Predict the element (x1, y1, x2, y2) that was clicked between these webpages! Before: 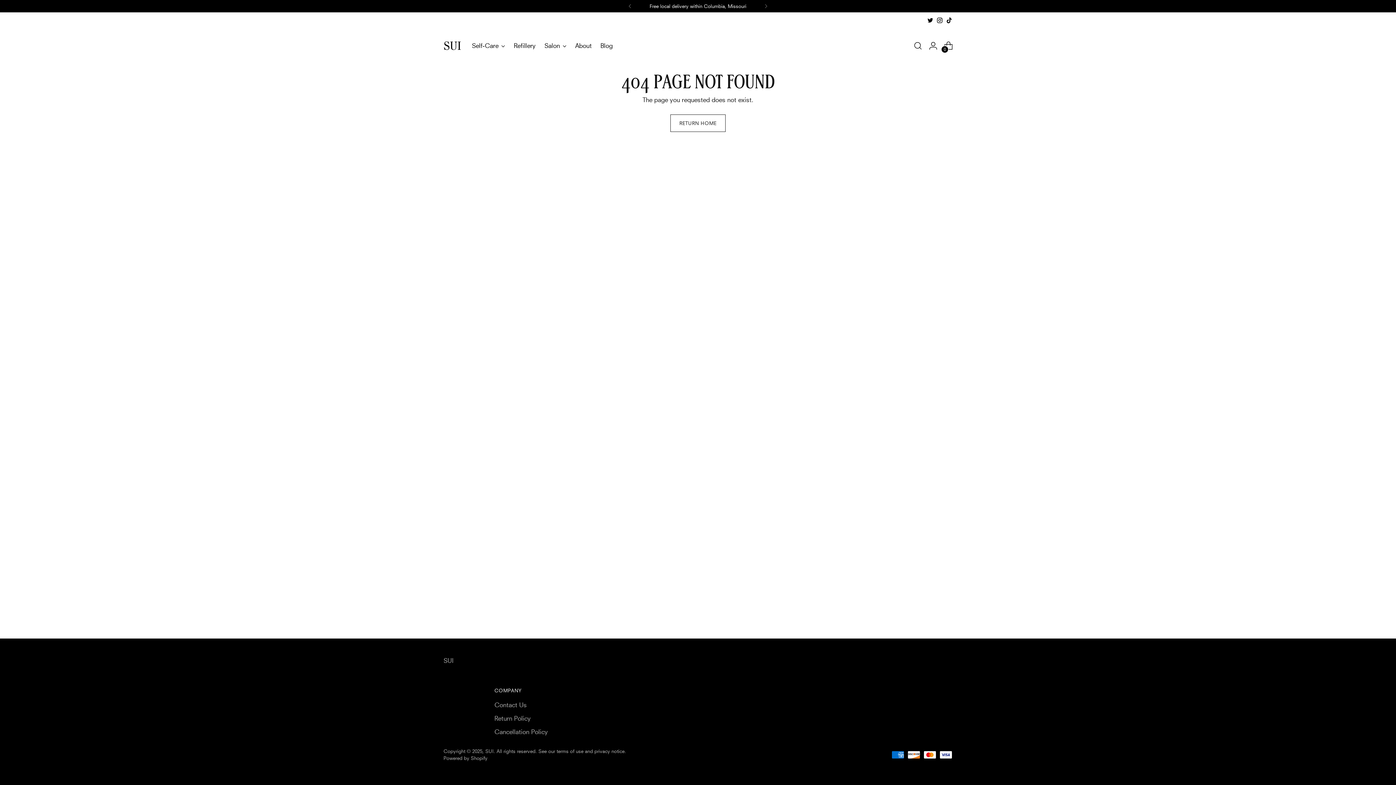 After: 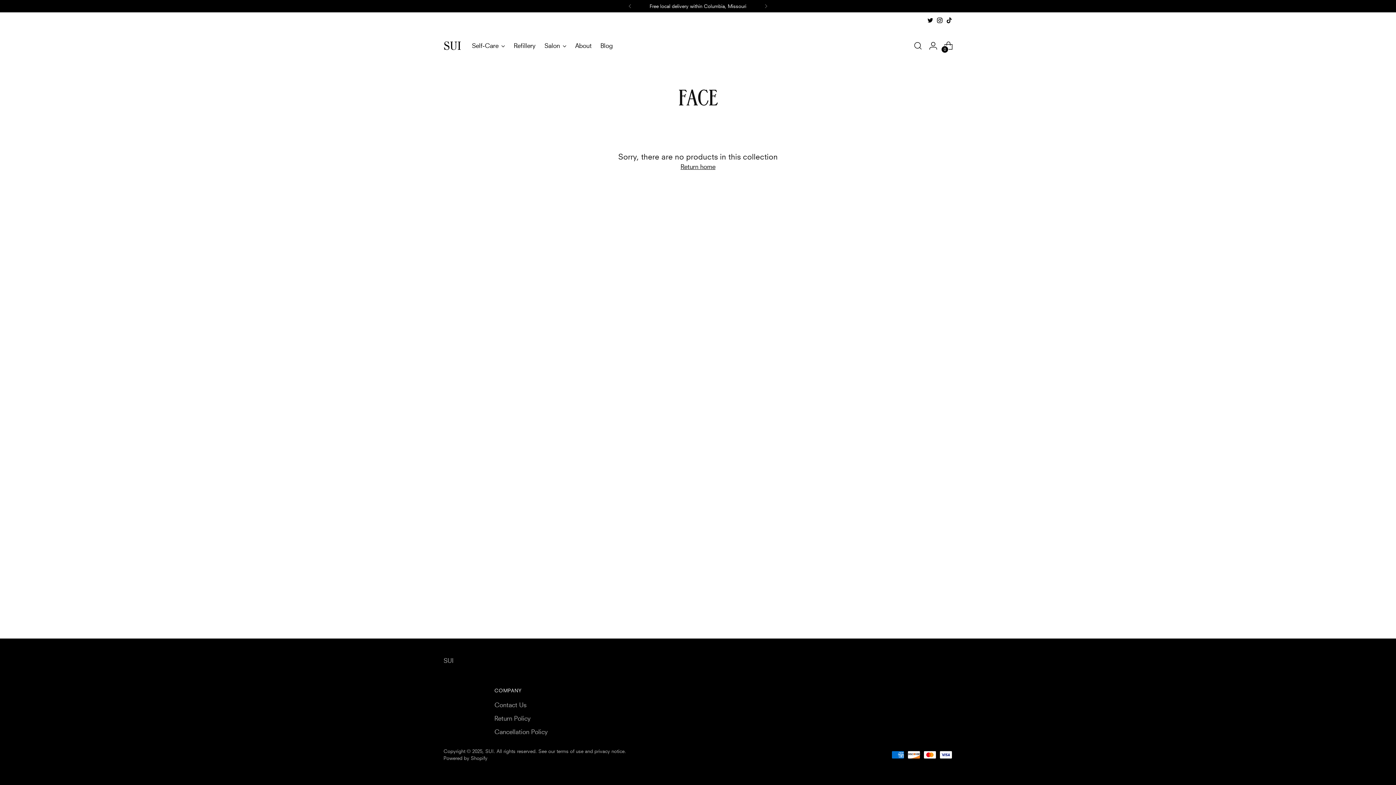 Action: label: Refillery bbox: (513, 37, 535, 53)